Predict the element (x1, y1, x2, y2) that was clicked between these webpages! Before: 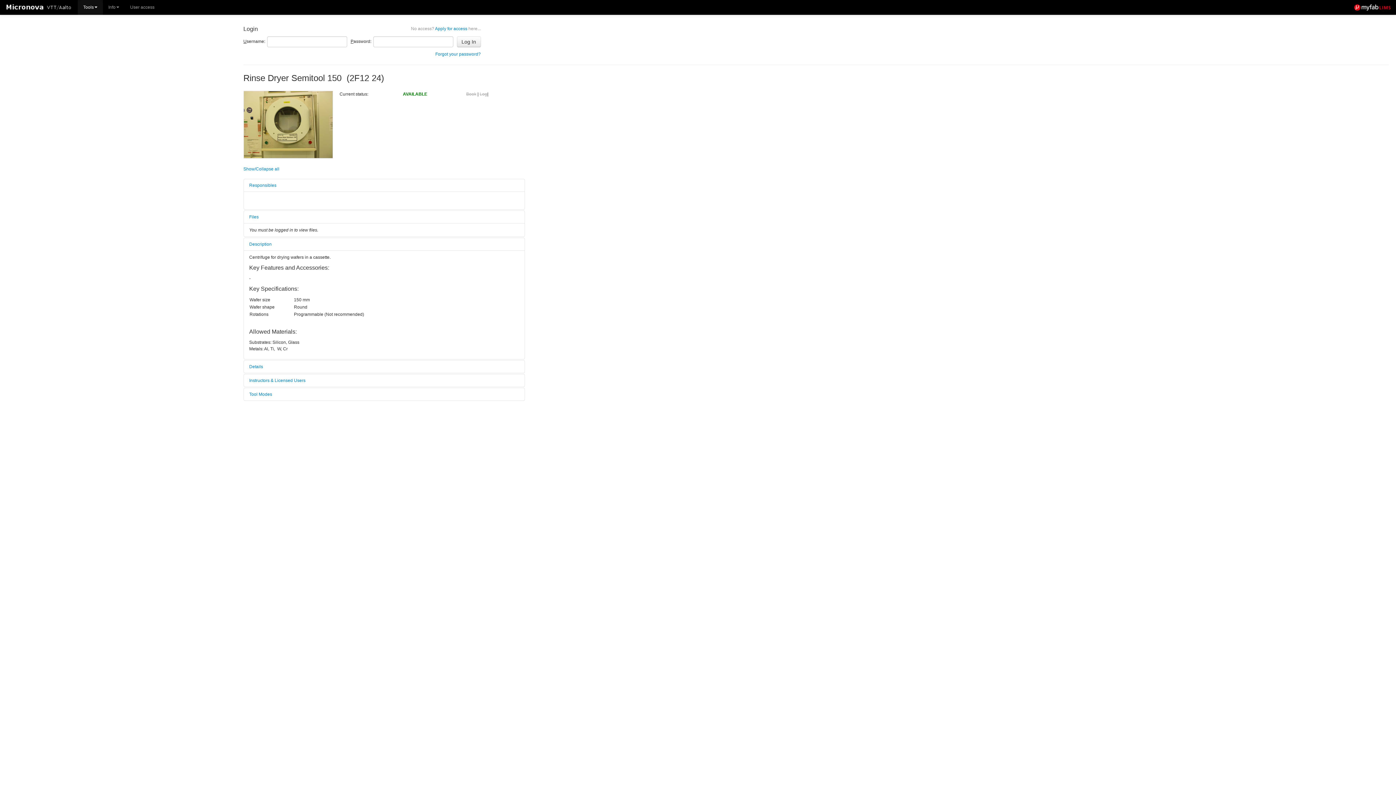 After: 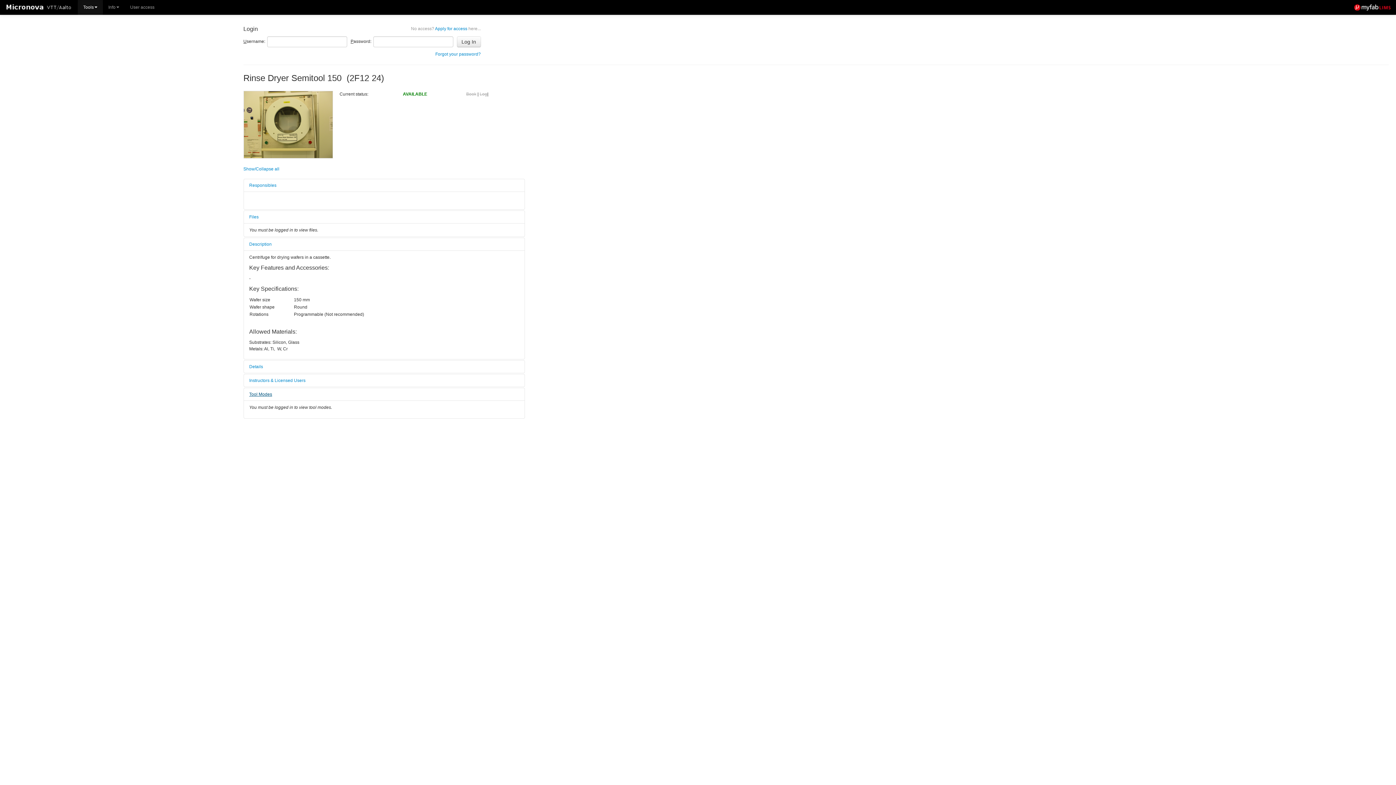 Action: label: Tool Modes bbox: (243, 388, 524, 400)